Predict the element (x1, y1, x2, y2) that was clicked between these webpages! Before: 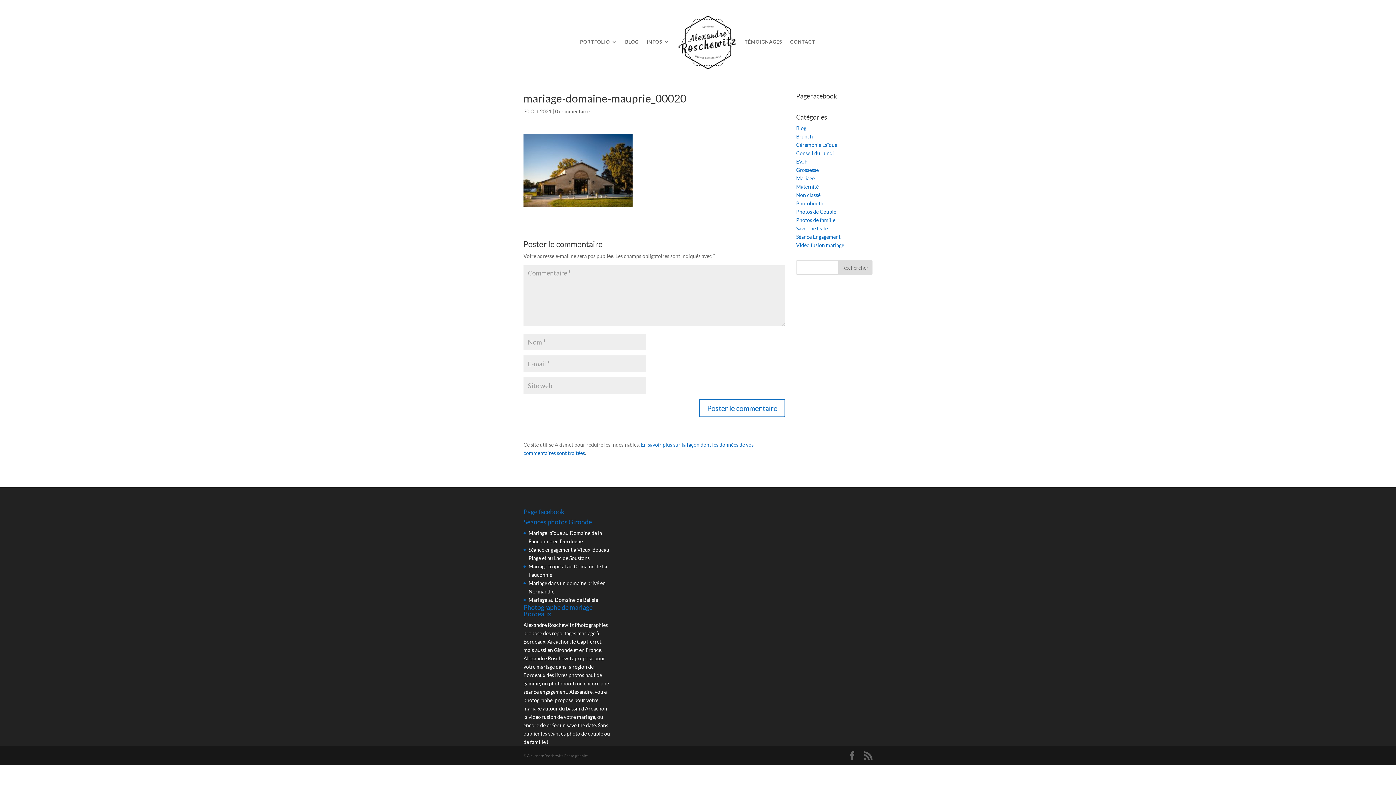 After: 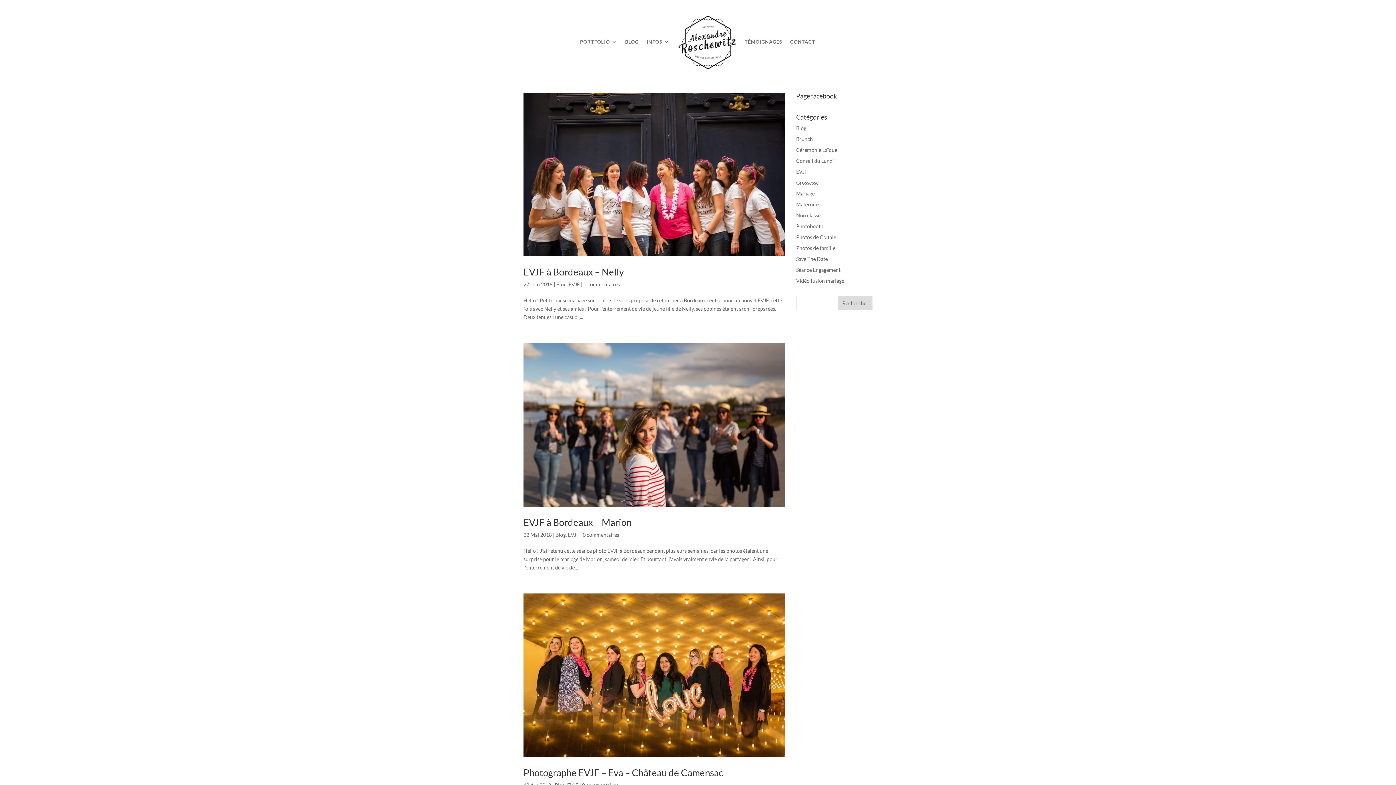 Action: label: EVJF bbox: (796, 158, 807, 164)